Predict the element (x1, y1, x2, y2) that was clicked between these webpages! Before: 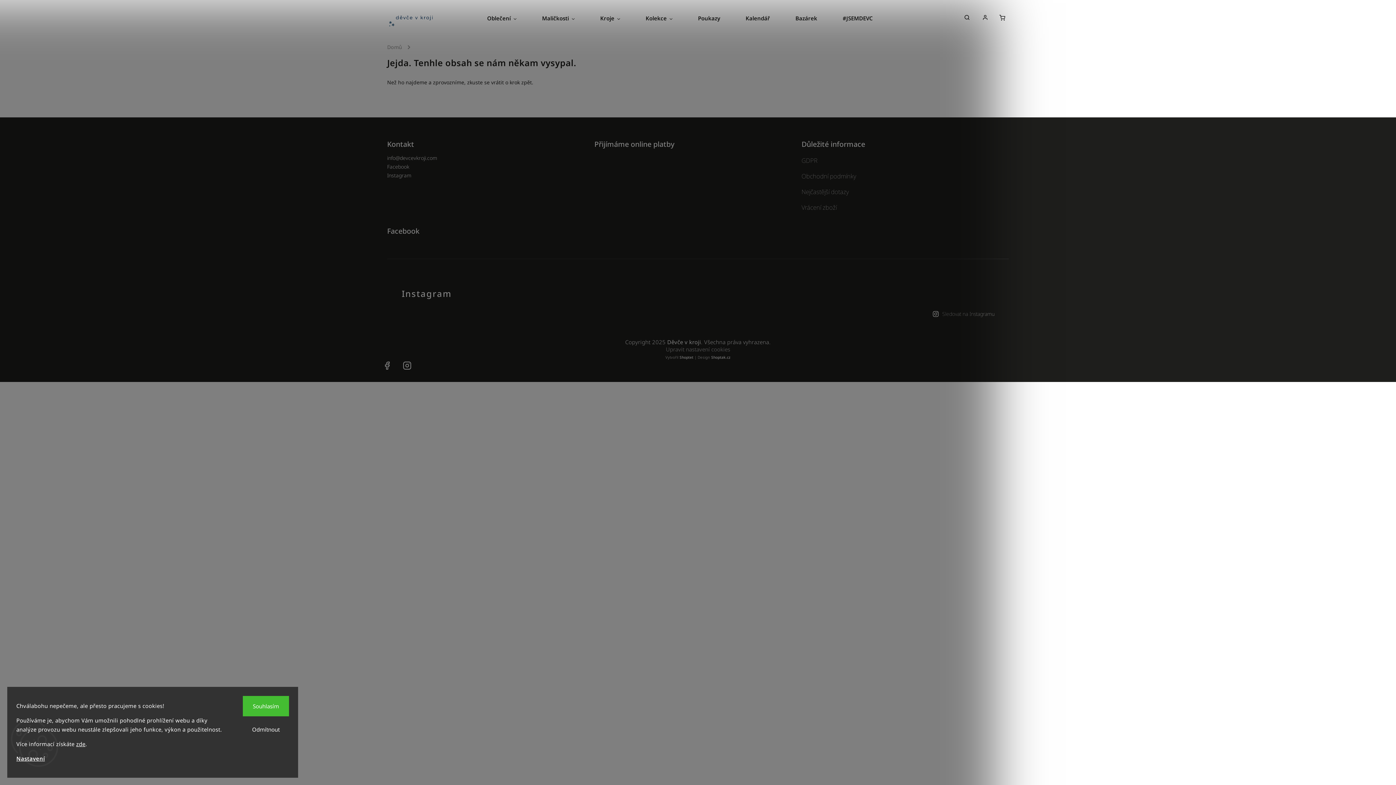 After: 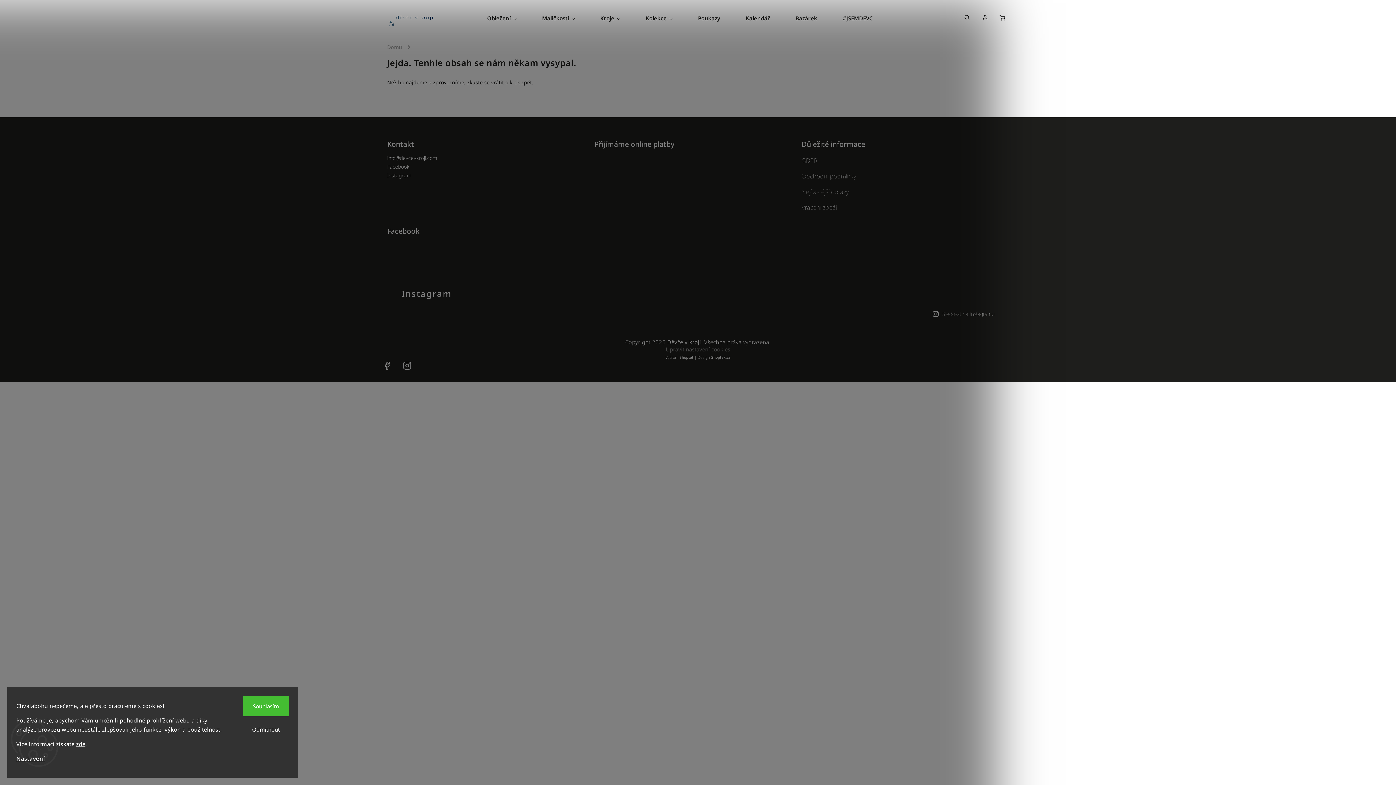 Action: bbox: (76, 740, 85, 748) label: zde